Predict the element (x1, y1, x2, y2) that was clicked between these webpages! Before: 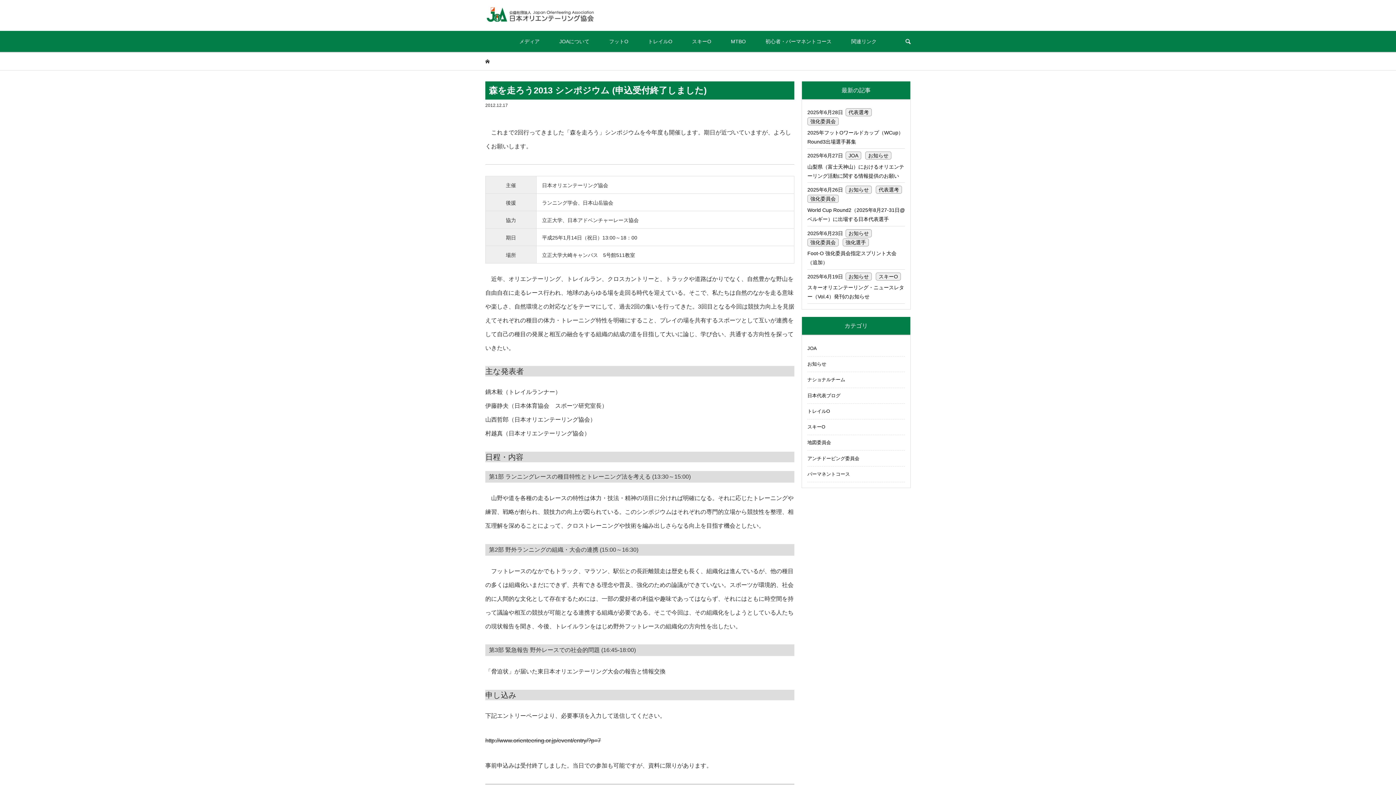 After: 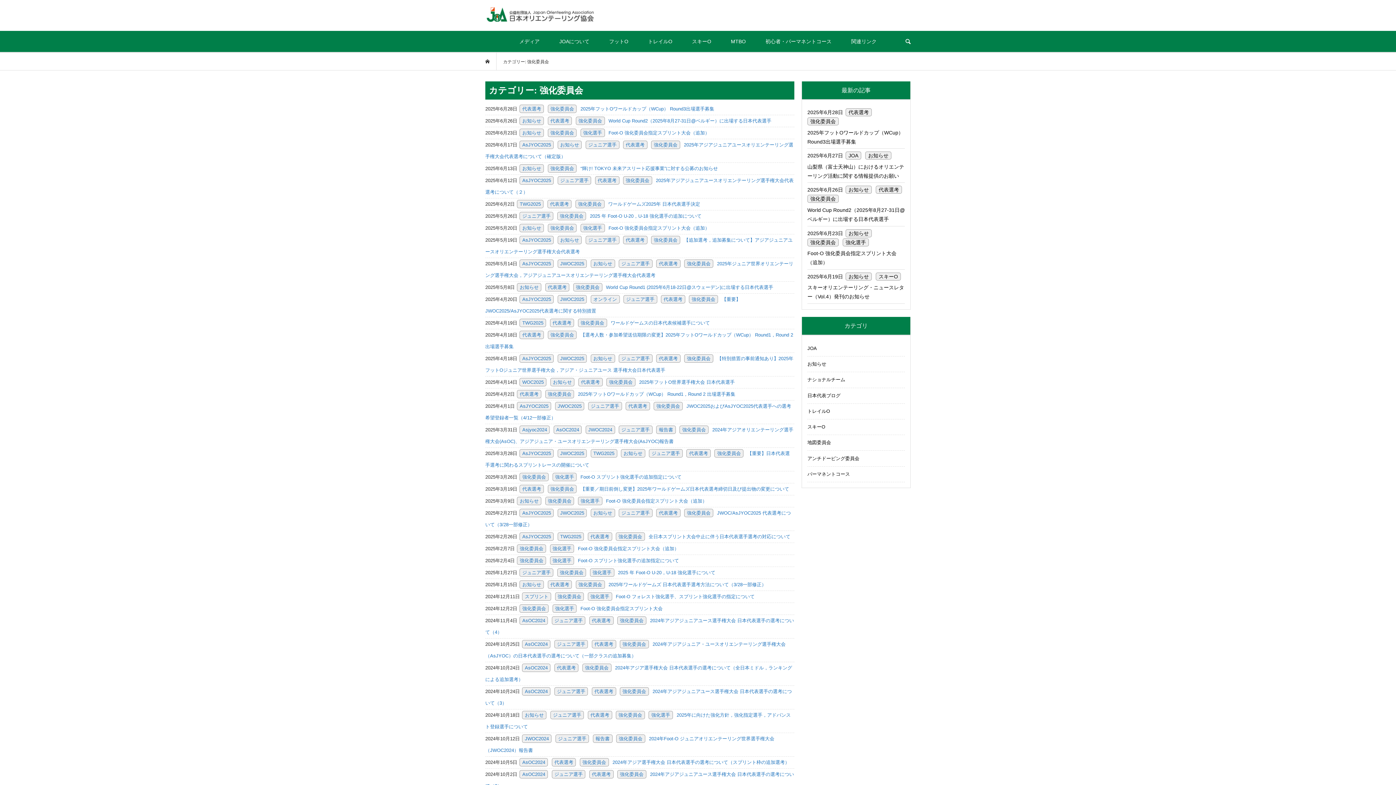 Action: label: 強化委員会 bbox: (807, 238, 838, 246)